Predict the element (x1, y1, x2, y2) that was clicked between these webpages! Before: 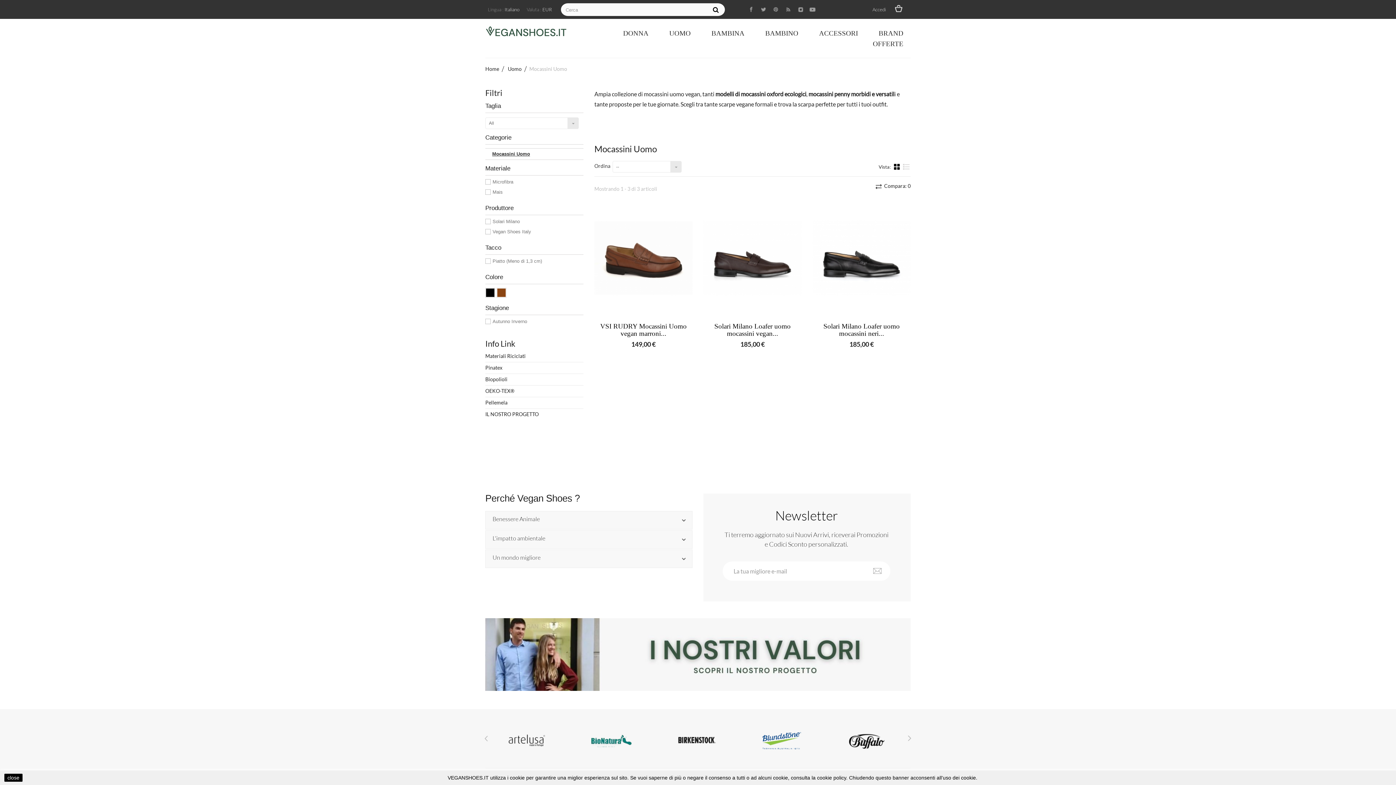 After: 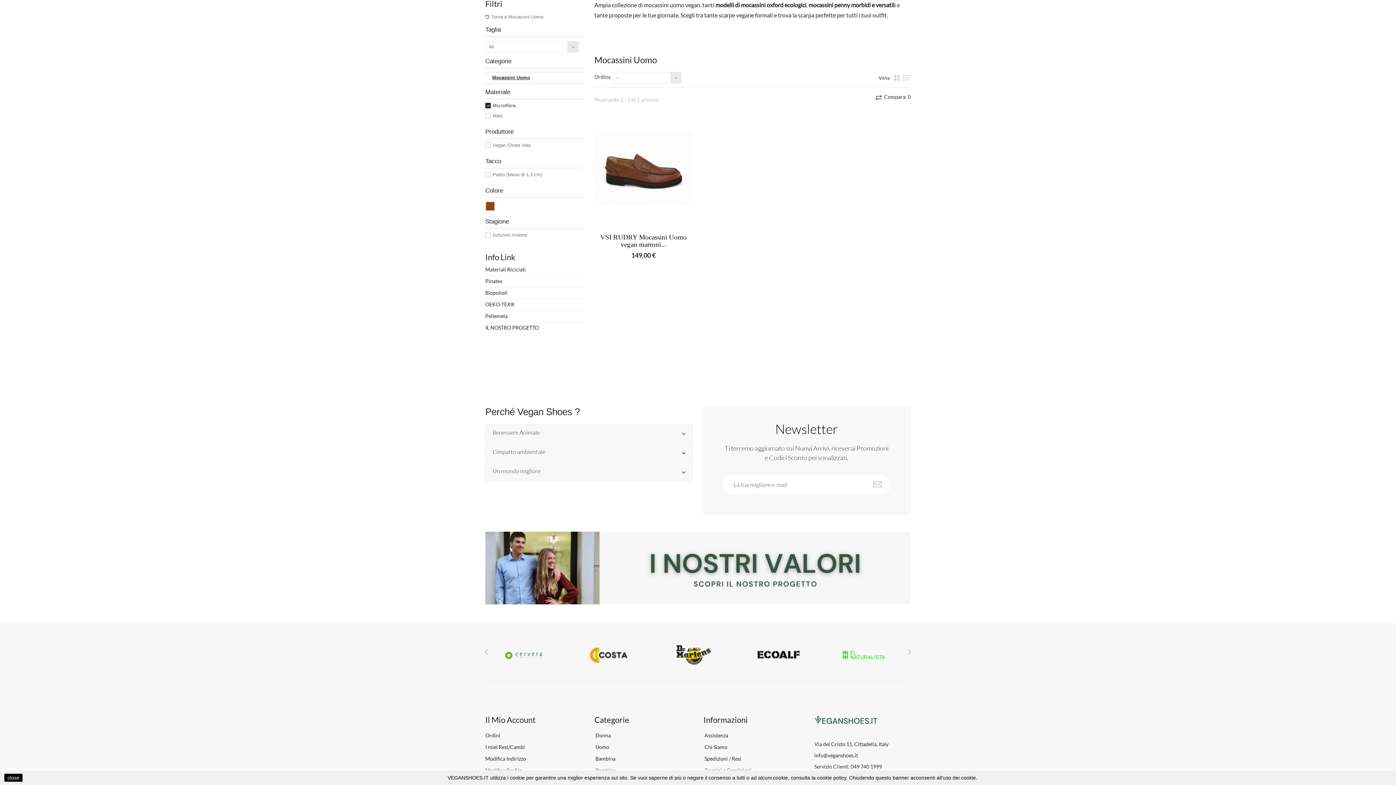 Action: label: Microfibra bbox: (492, 179, 513, 184)